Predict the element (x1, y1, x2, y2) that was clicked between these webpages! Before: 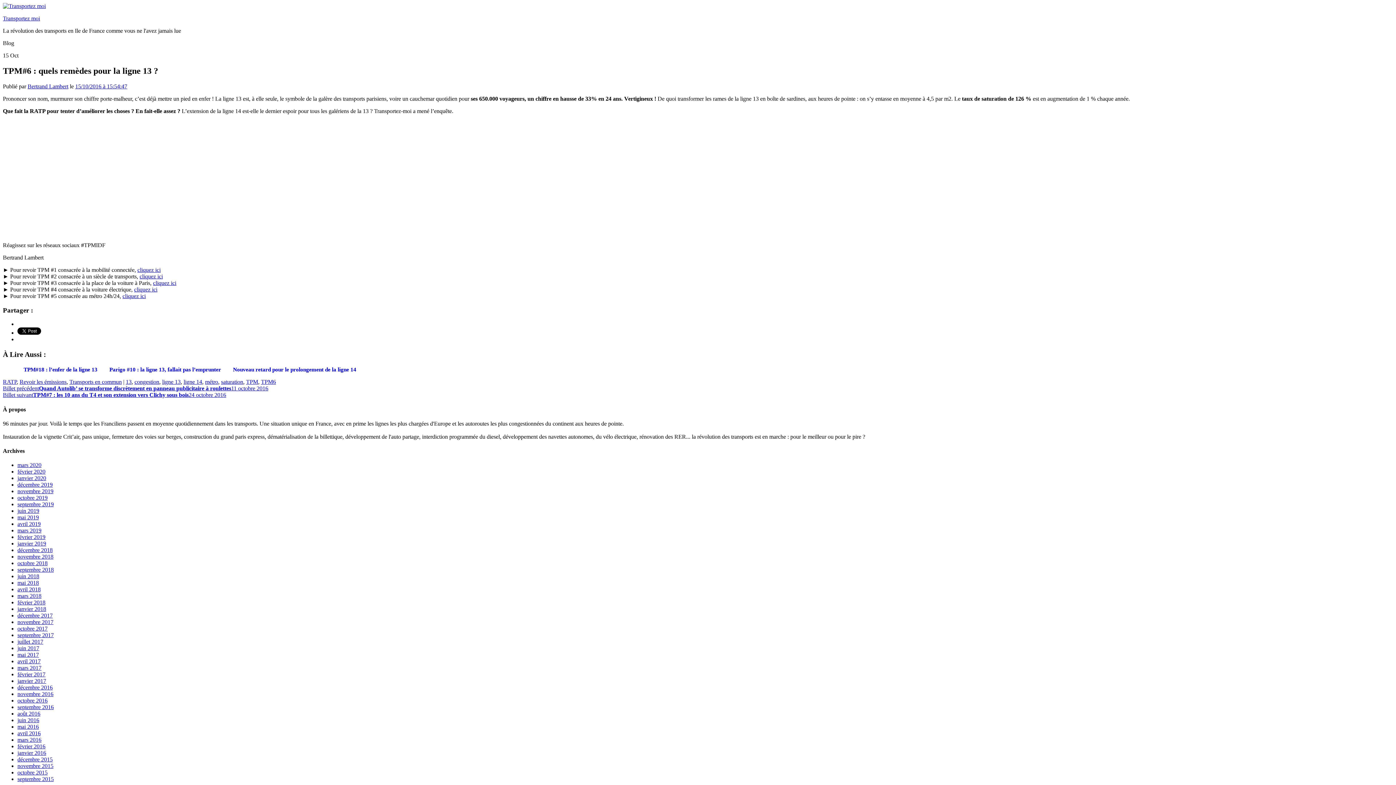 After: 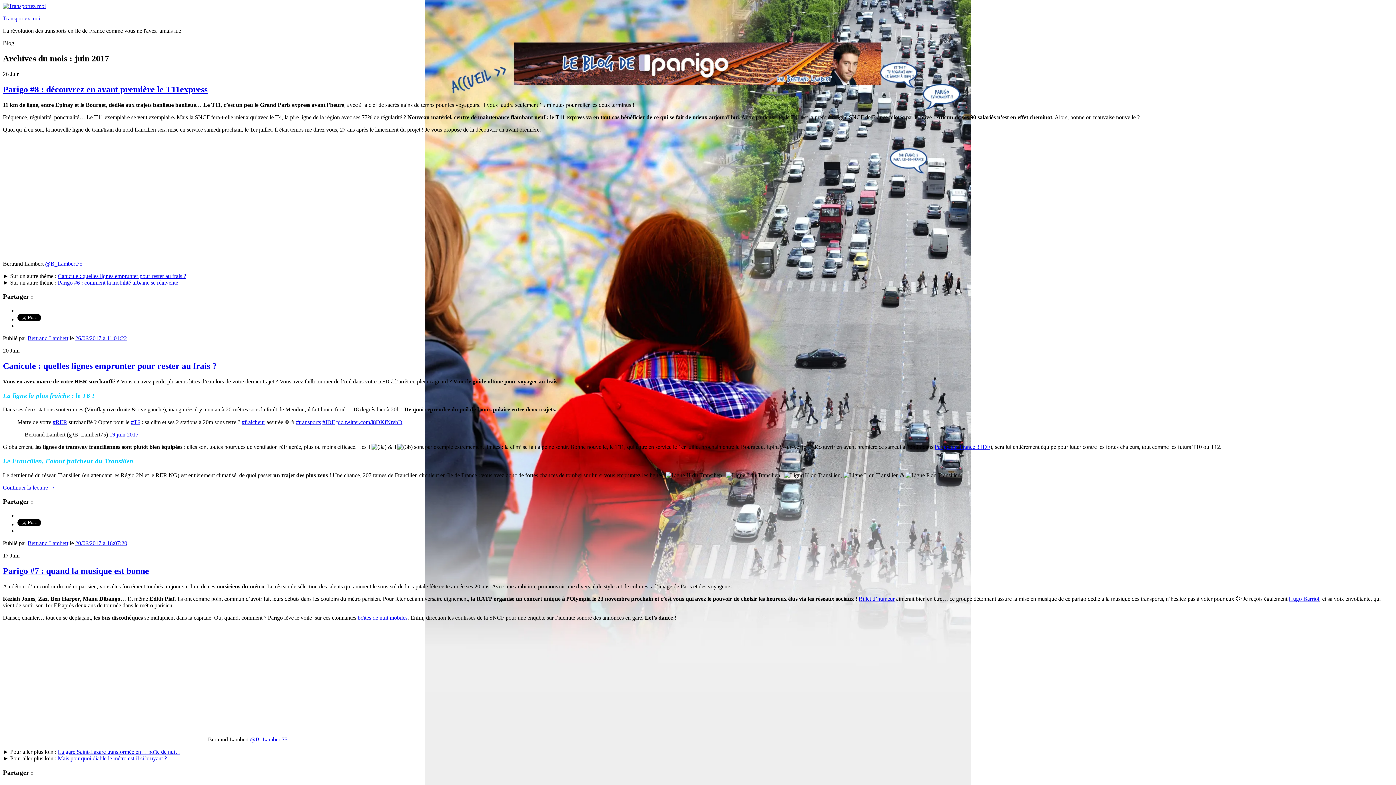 Action: label: juin 2017 bbox: (17, 645, 39, 651)